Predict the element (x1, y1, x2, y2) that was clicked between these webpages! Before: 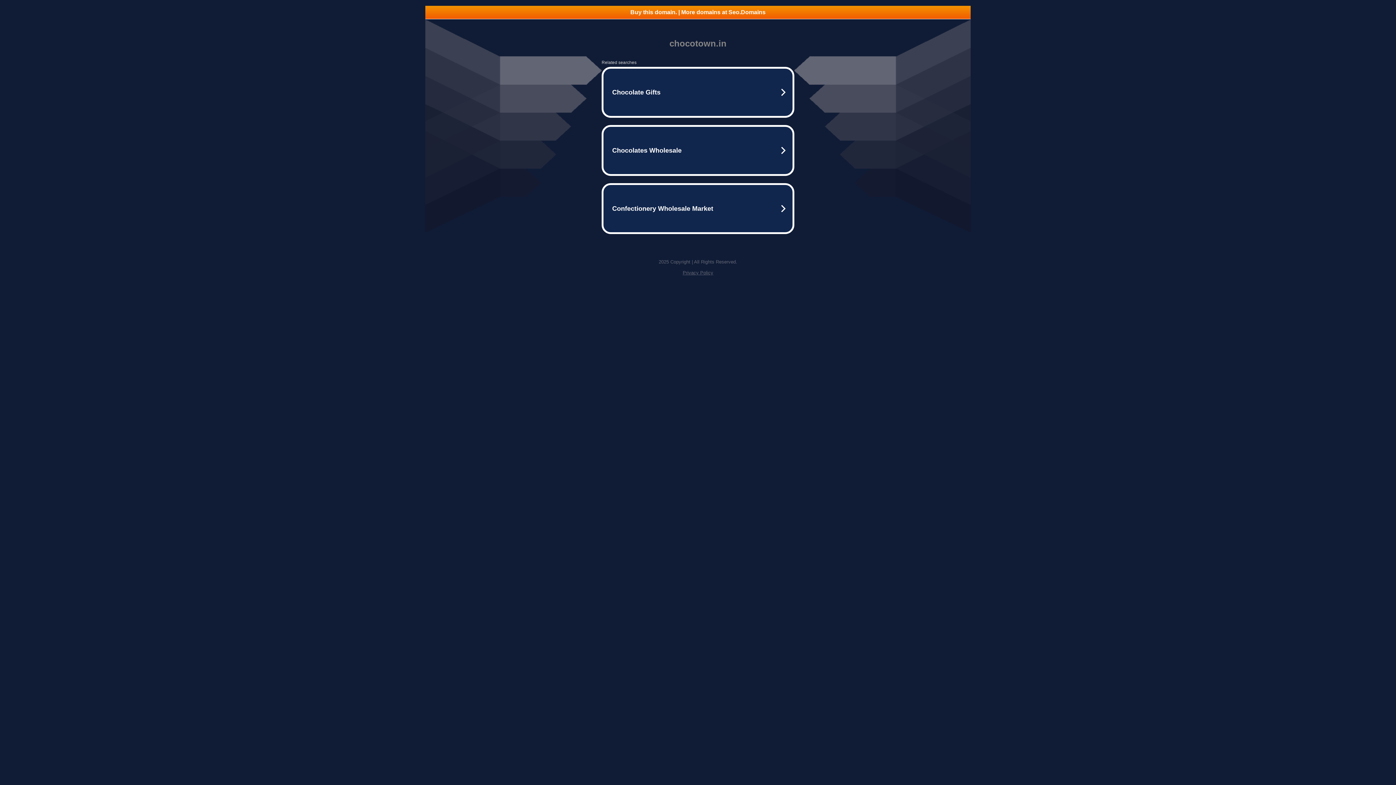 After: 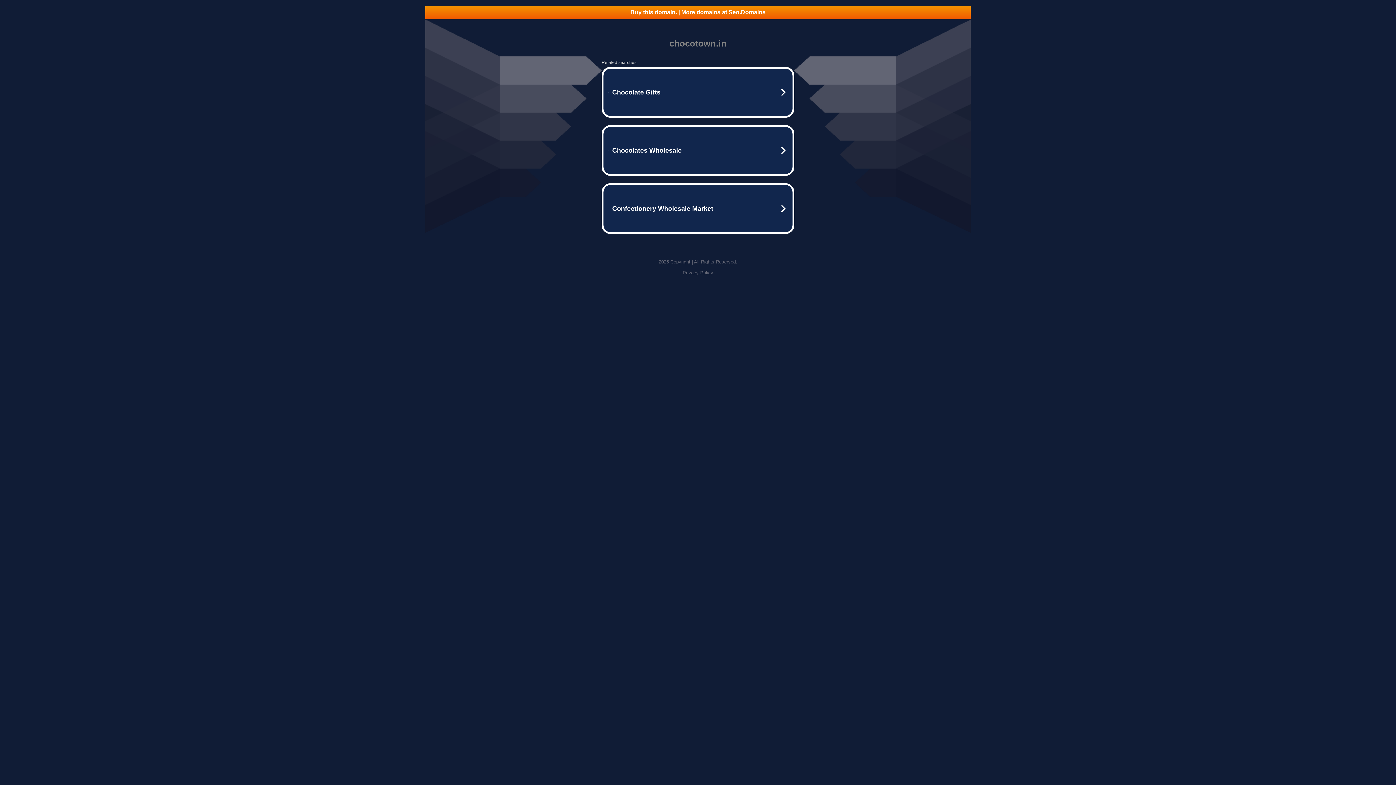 Action: bbox: (682, 270, 713, 275) label: Privacy Policy